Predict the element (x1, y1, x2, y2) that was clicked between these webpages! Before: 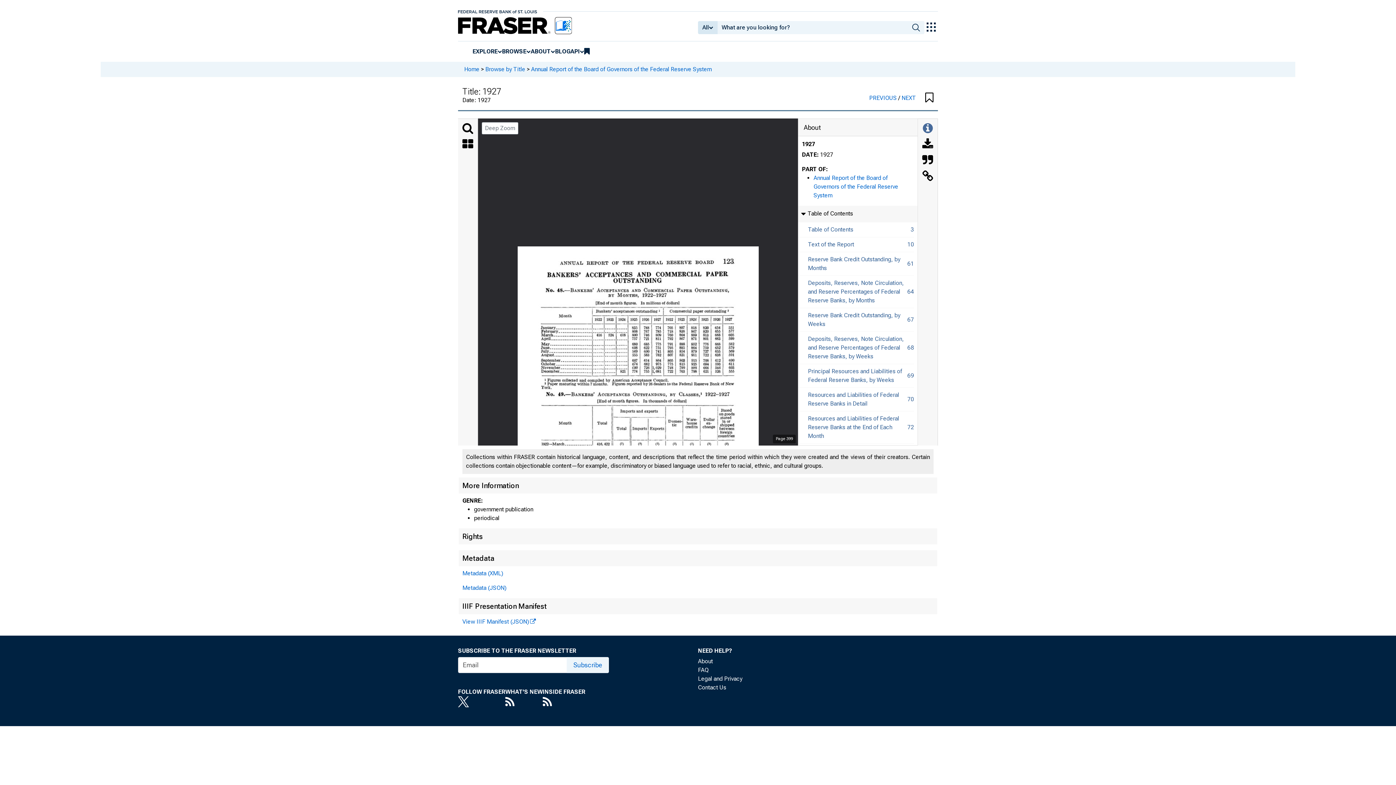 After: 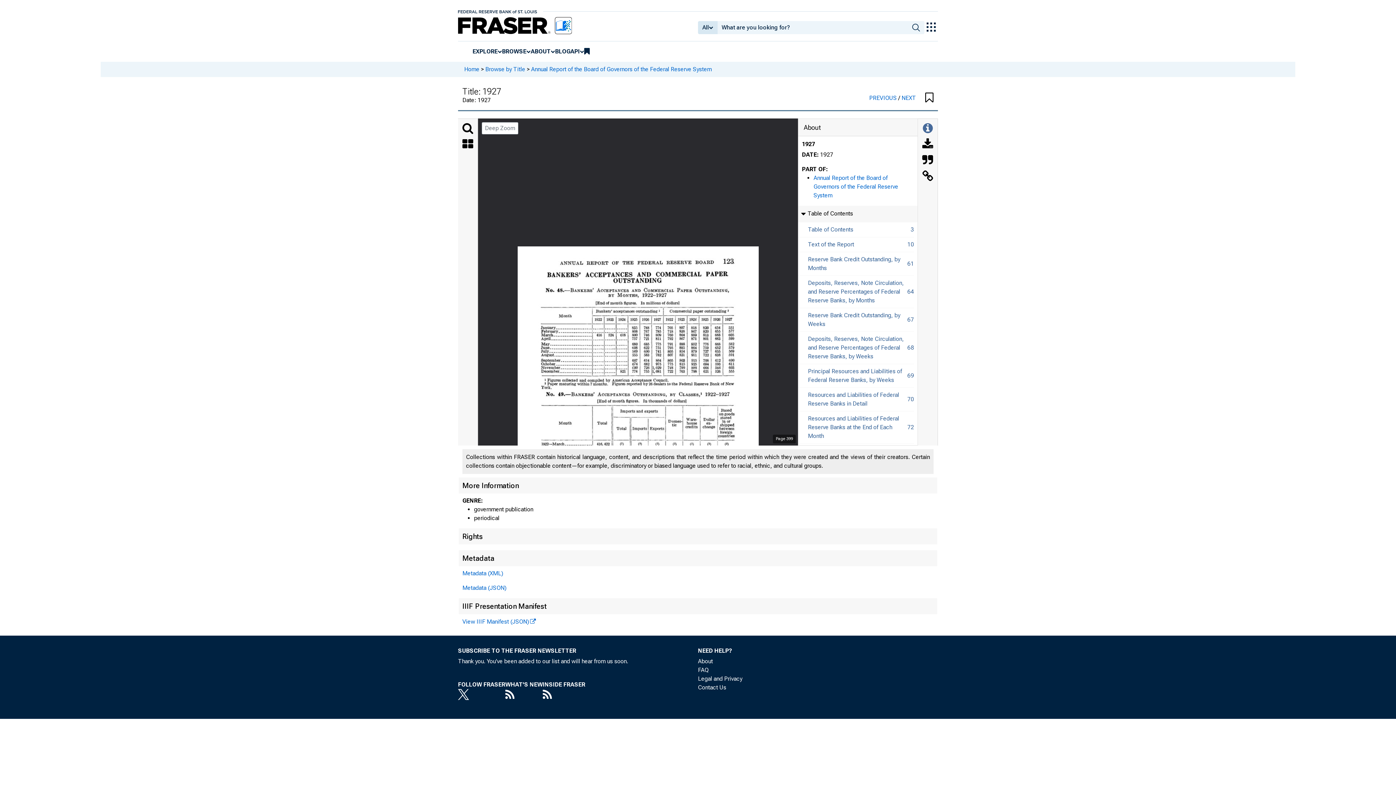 Action: label: Subscribe bbox: (566, 657, 609, 673)